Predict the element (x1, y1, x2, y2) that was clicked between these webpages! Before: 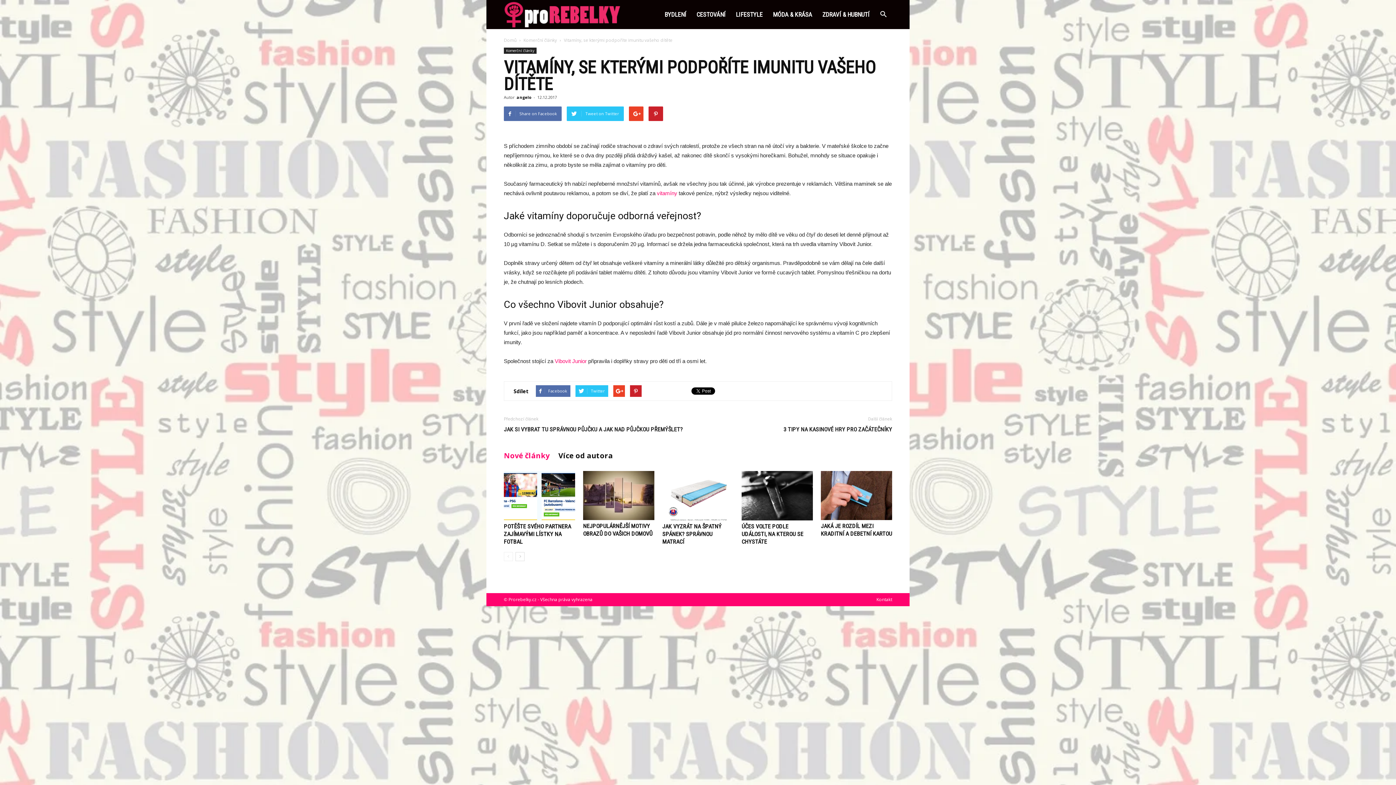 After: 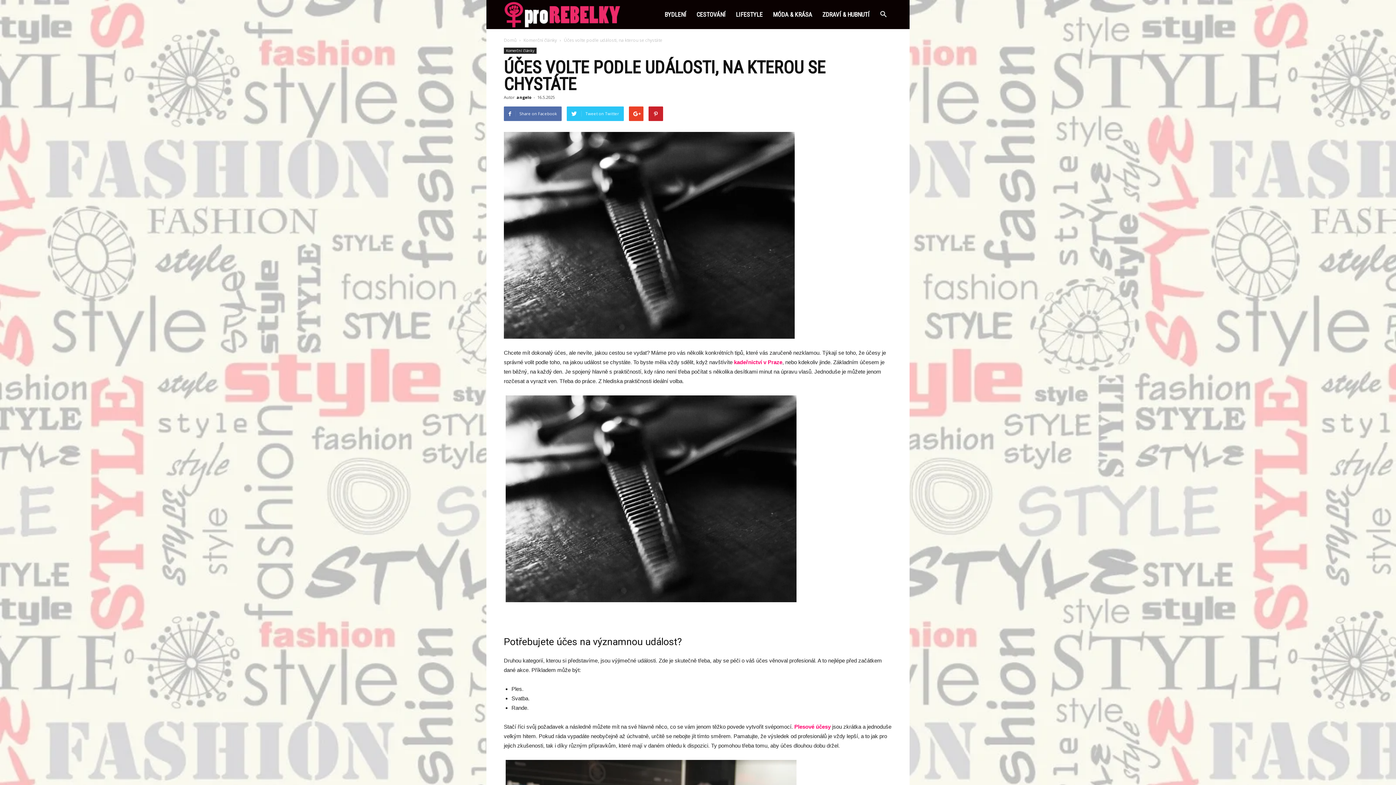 Action: label: ÚČES VOLTE PODLE UDÁLOSTI, NA KTEROU SE CHYSTÁTE bbox: (741, 523, 803, 545)